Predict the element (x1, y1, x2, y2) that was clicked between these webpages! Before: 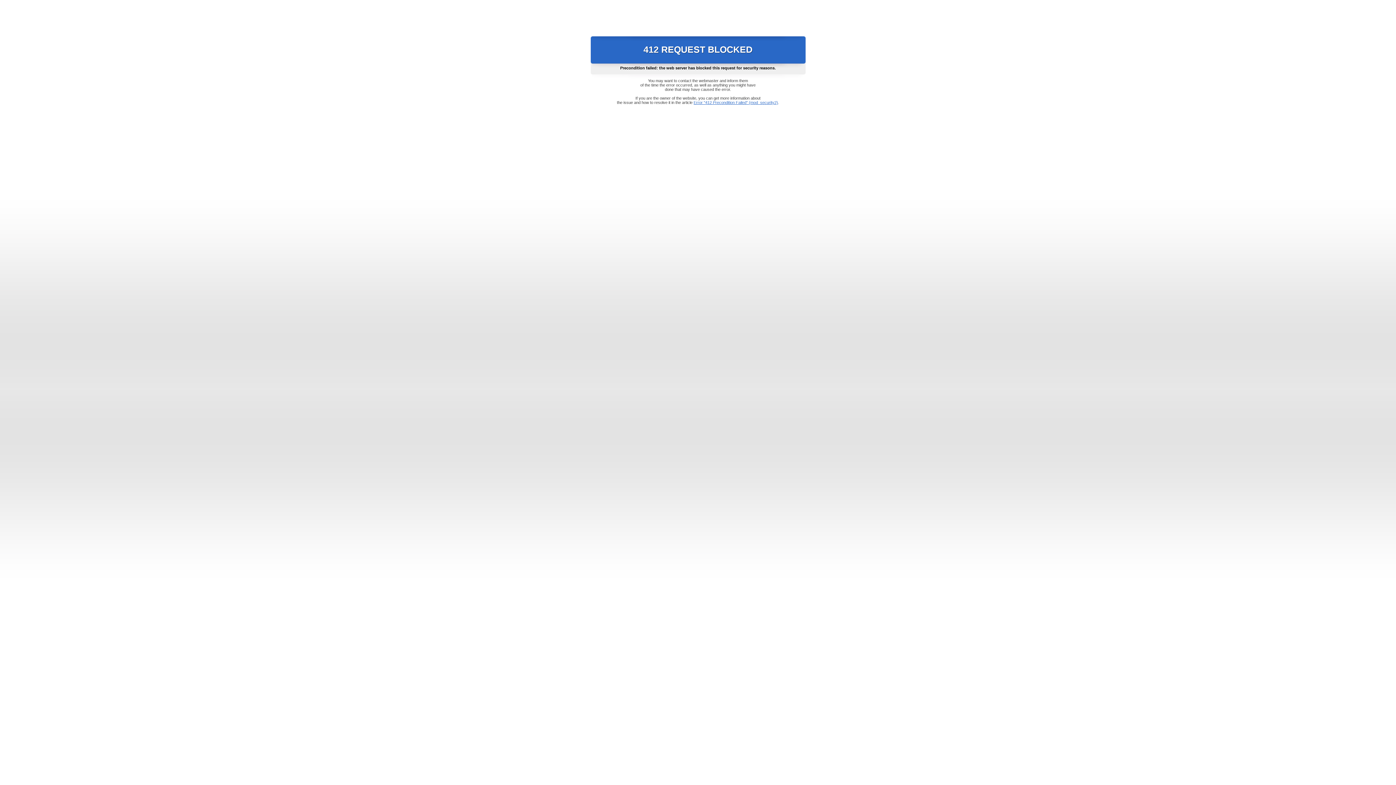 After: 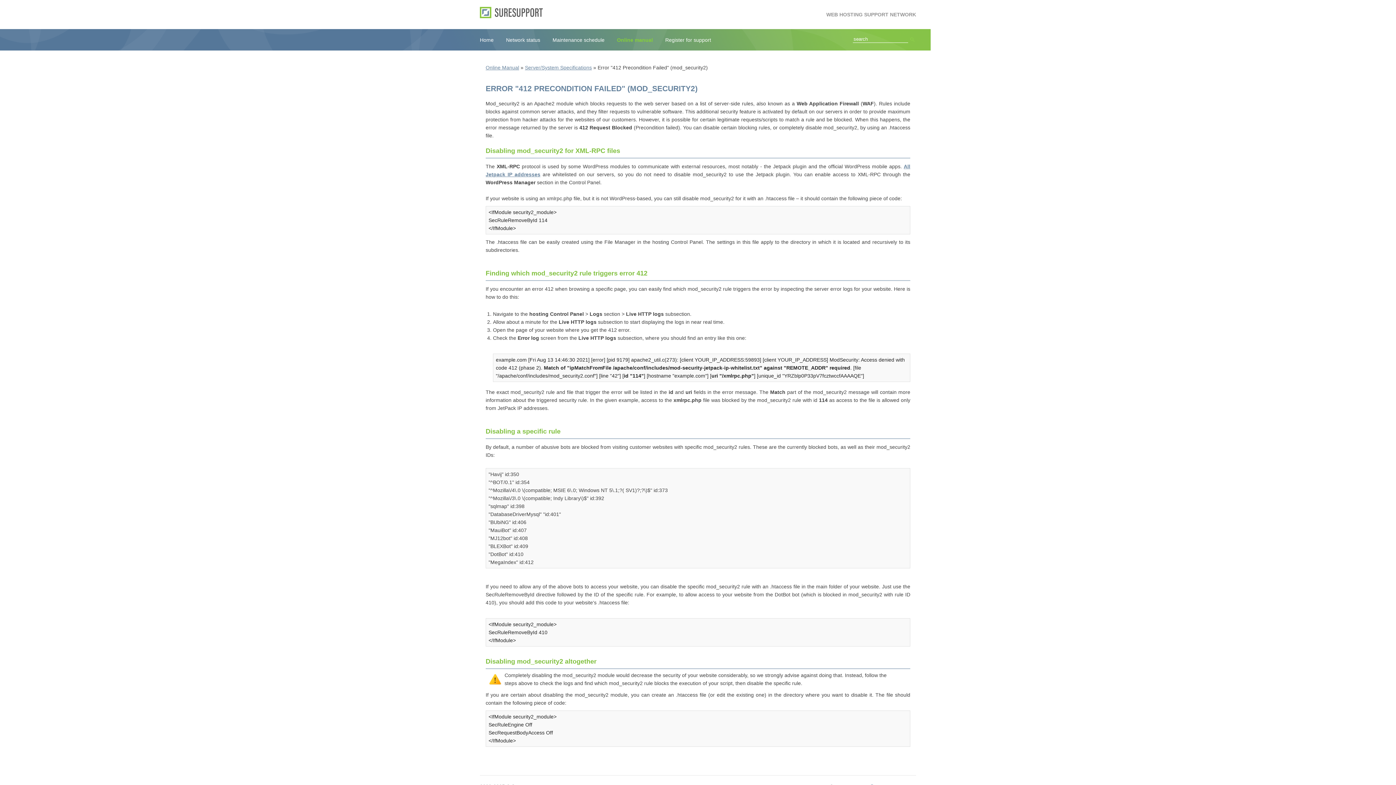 Action: bbox: (693, 100, 778, 104) label: Error "412 Precondition Failed" (mod_security2)